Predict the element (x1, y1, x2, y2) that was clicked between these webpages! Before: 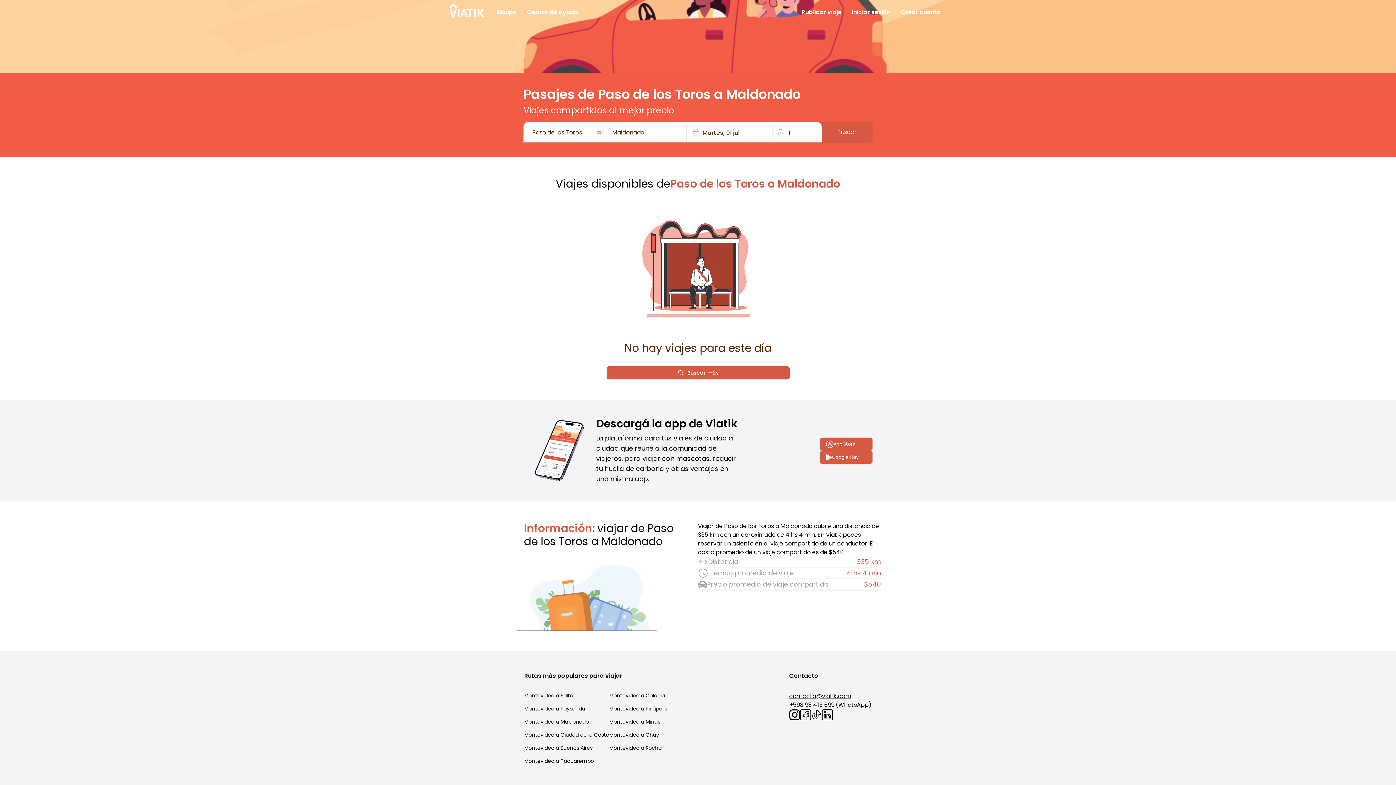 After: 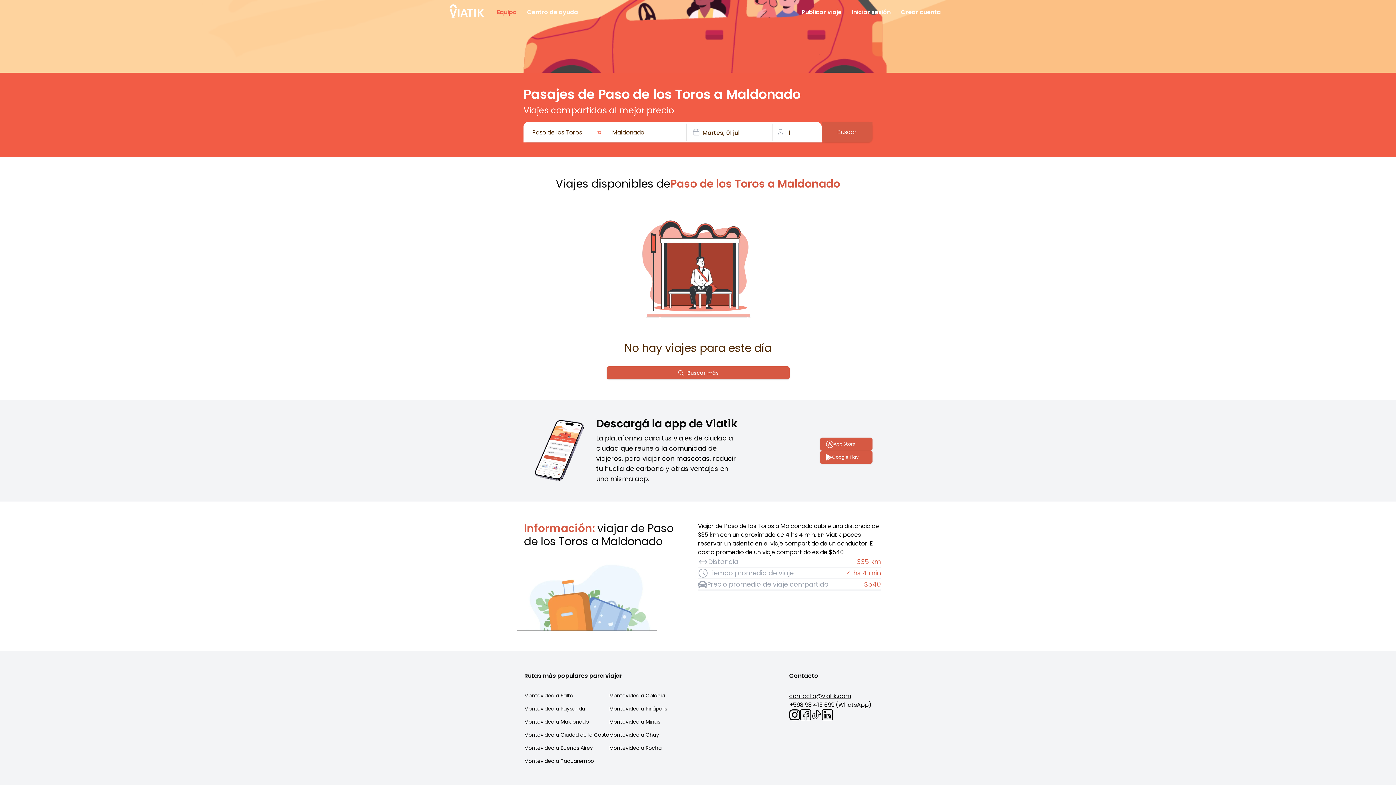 Action: bbox: (492, 5, 522, 19) label: Equipo